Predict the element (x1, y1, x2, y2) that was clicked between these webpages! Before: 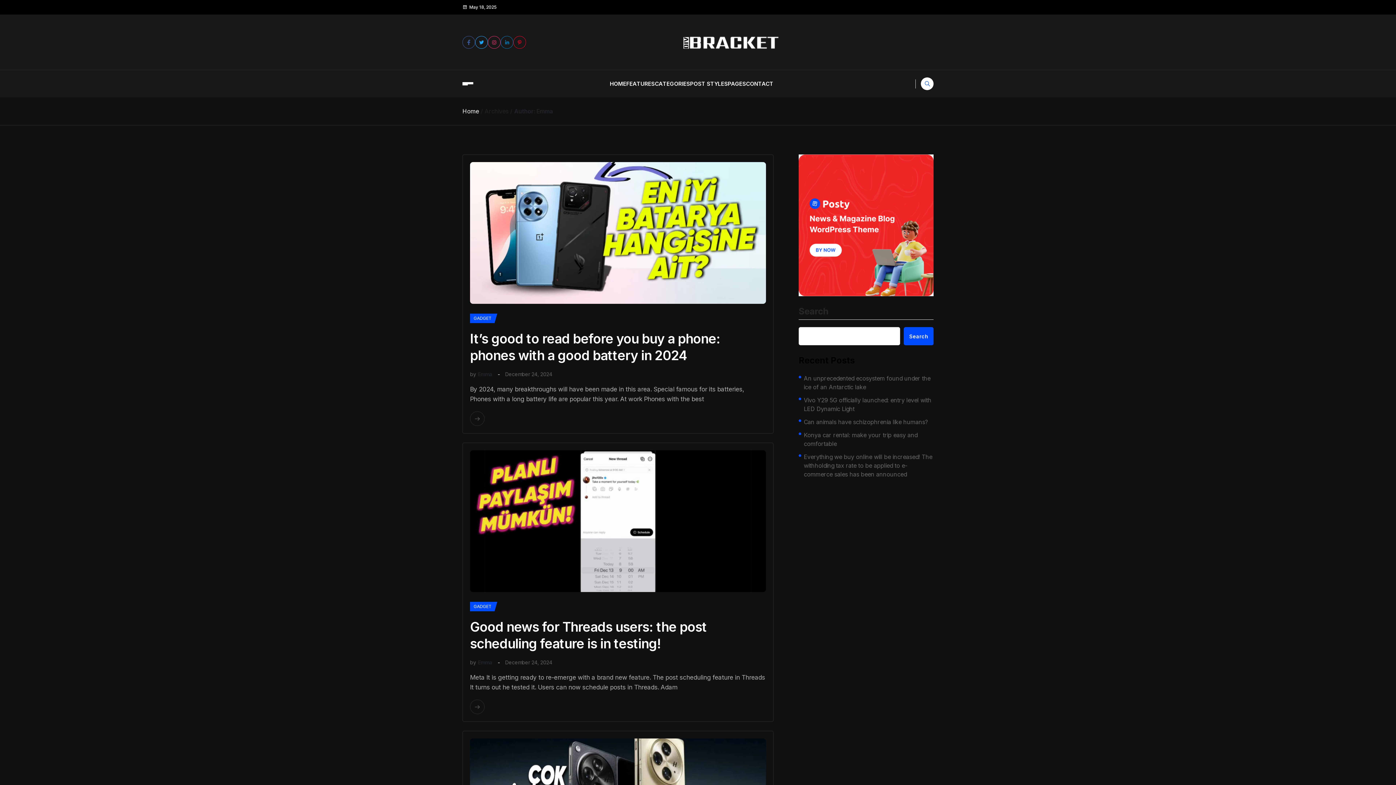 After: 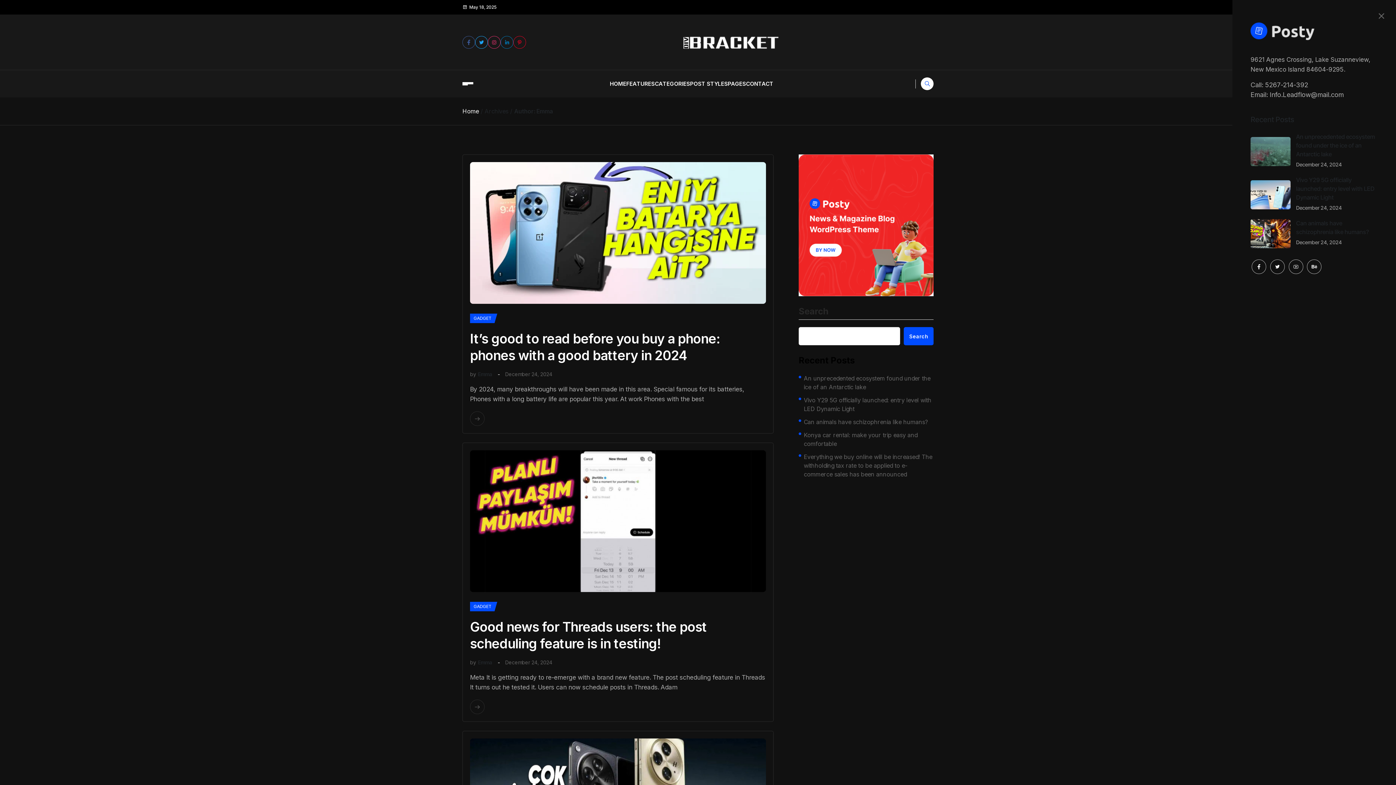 Action: bbox: (462, 82, 473, 85)